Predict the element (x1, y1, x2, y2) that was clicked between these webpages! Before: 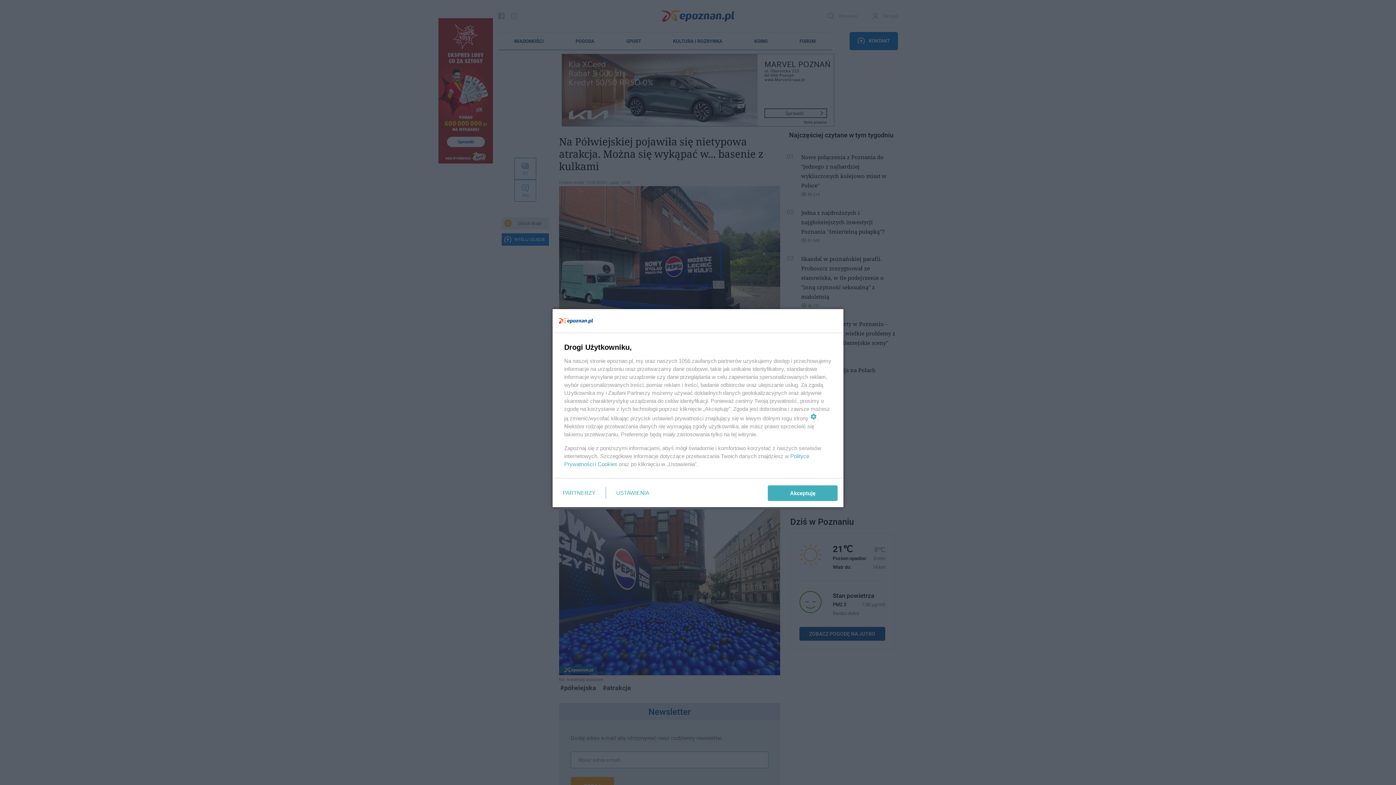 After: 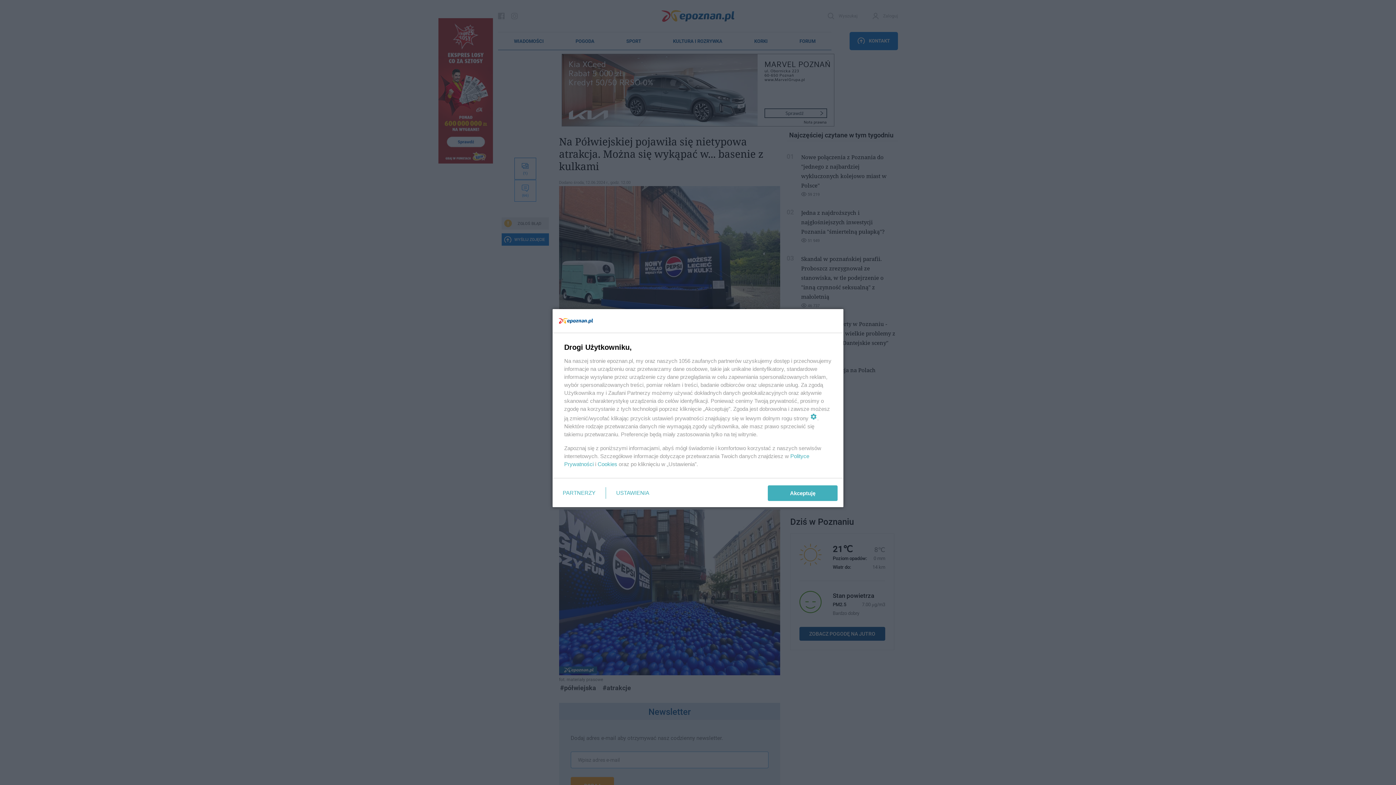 Action: bbox: (597, 461, 617, 467) label: Cookies